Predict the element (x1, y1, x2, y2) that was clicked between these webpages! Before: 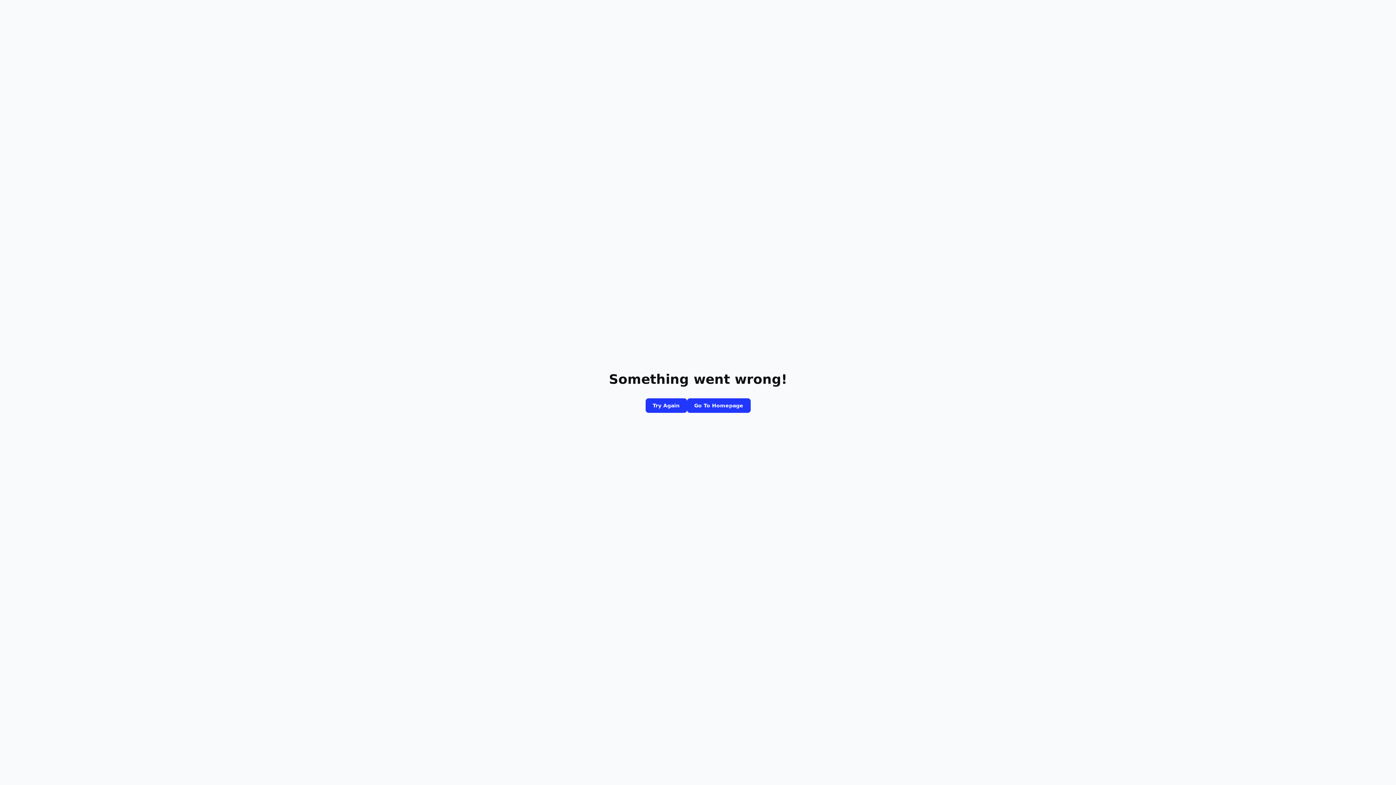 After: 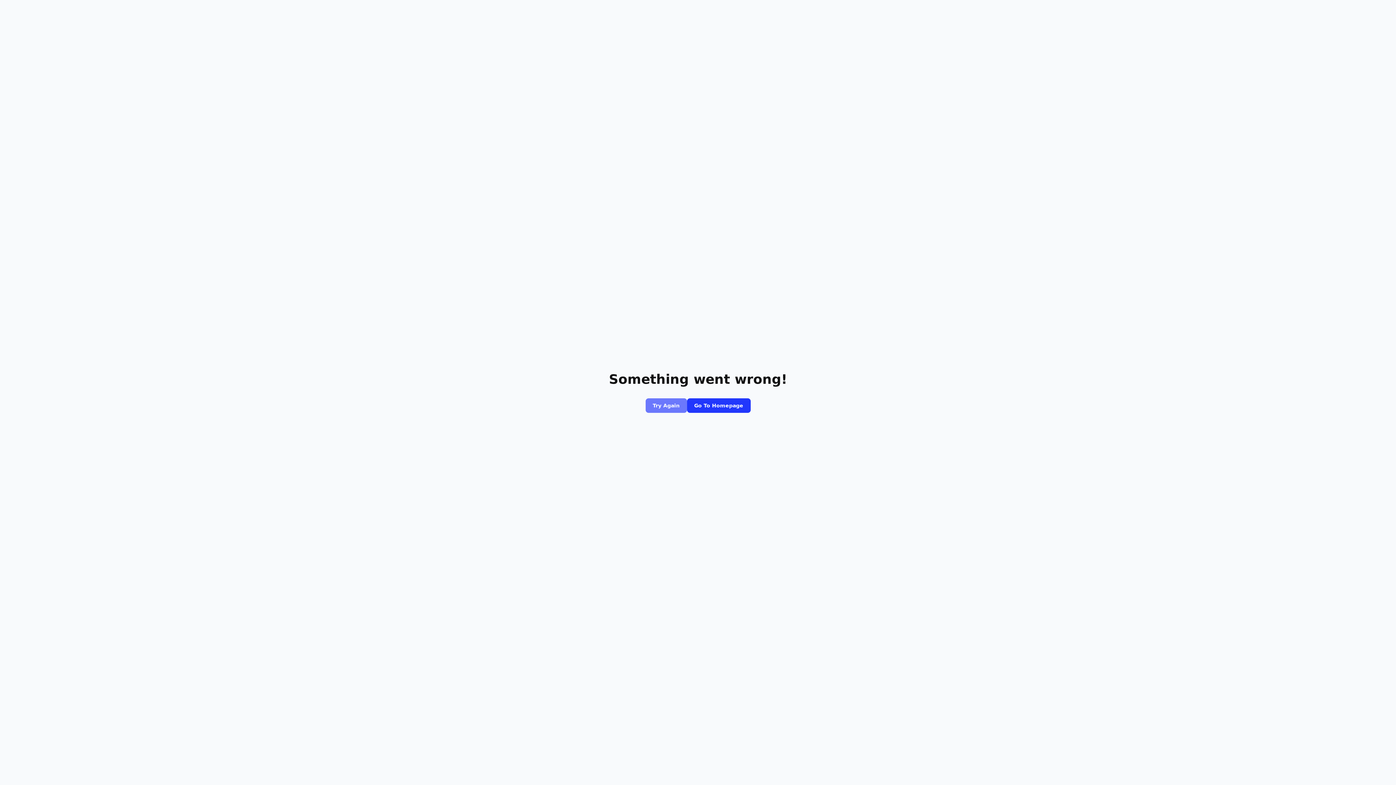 Action: bbox: (645, 398, 687, 413) label: Try Again